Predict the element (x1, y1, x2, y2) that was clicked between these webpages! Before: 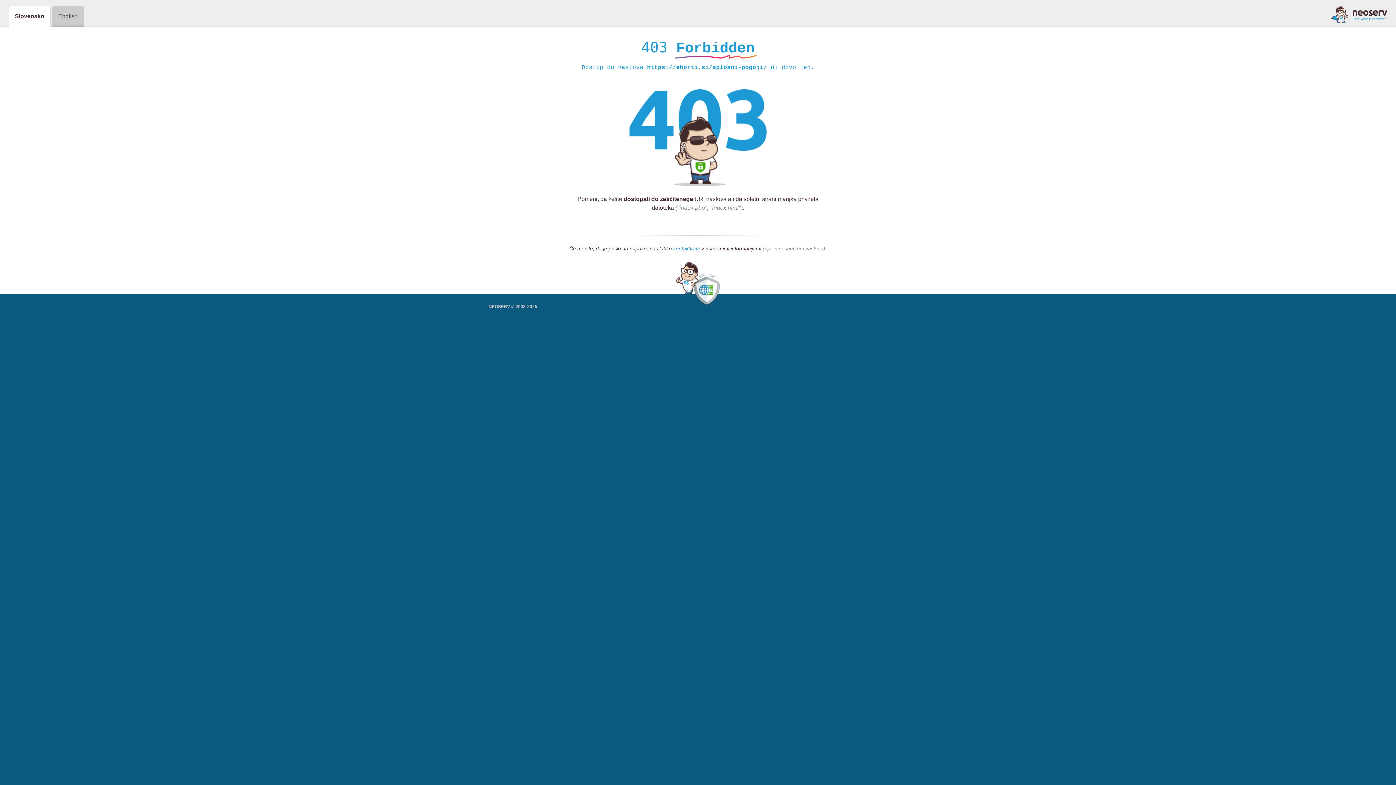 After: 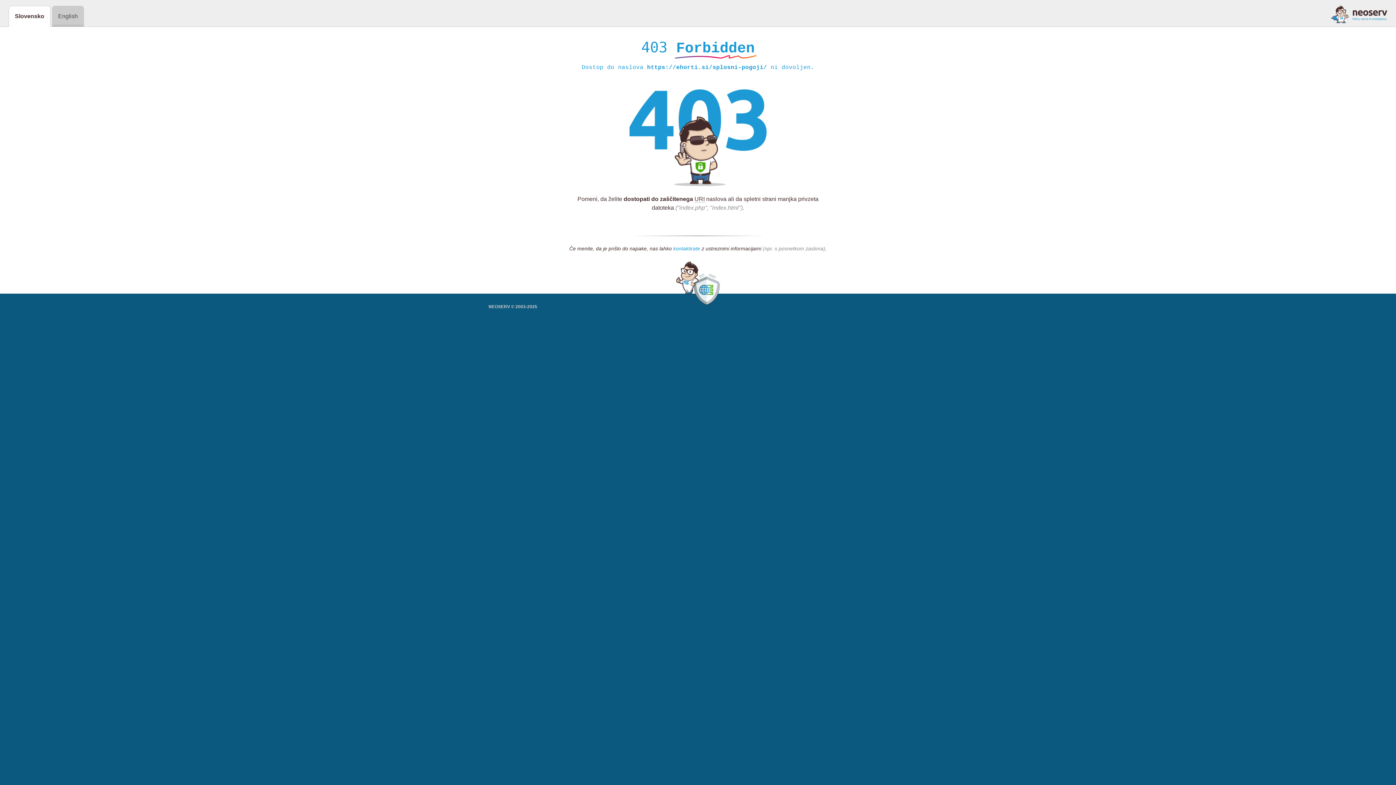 Action: label: kontaktirate bbox: (673, 245, 700, 252)